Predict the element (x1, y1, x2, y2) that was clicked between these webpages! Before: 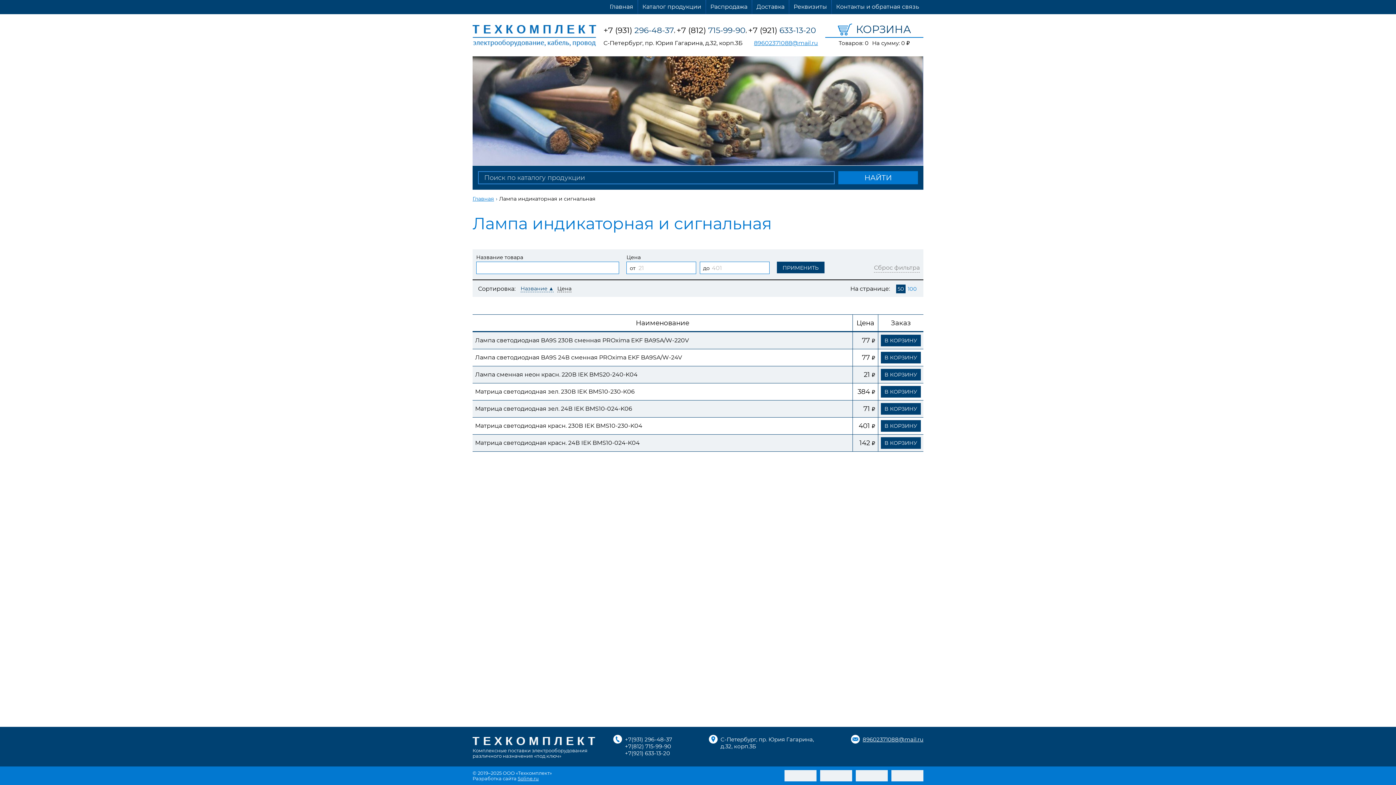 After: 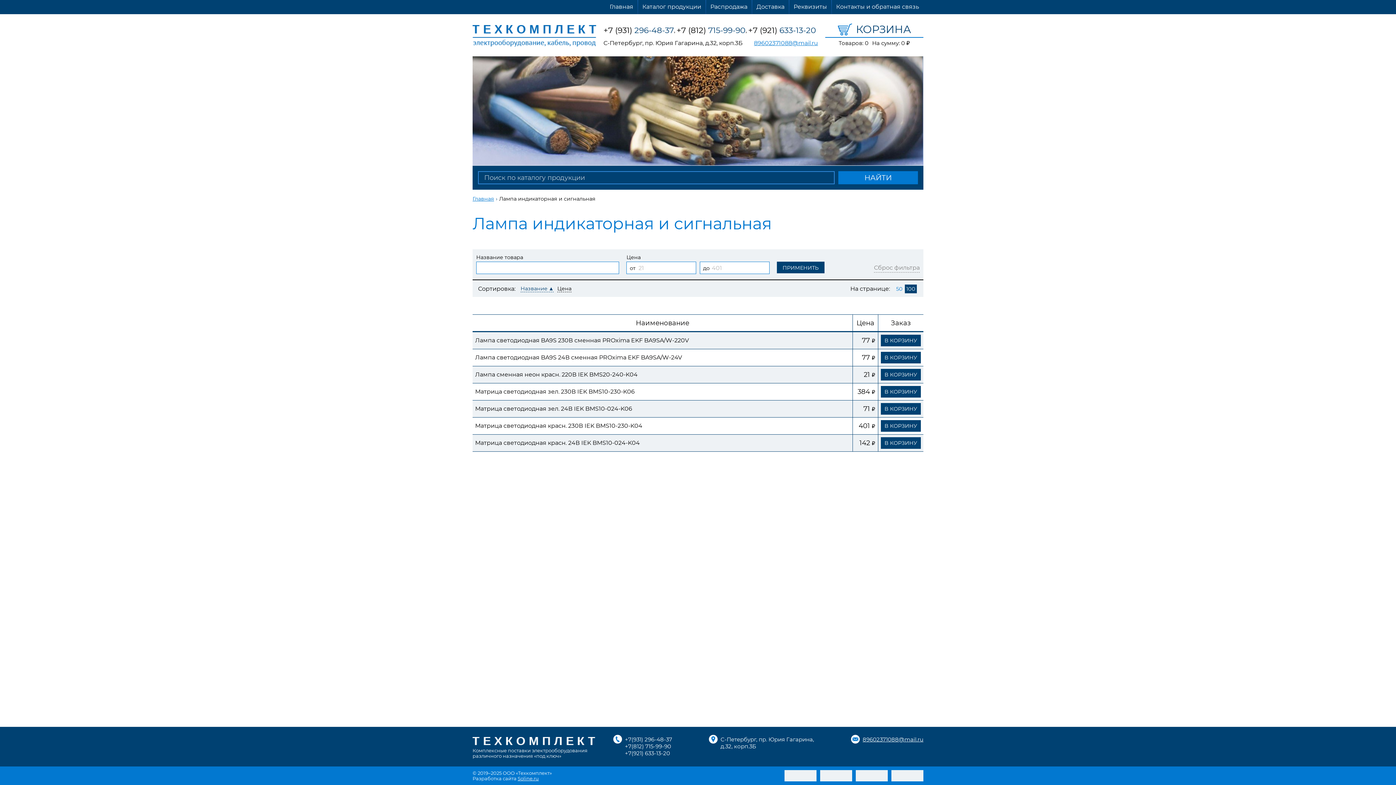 Action: label: 100 bbox: (908, 284, 917, 293)